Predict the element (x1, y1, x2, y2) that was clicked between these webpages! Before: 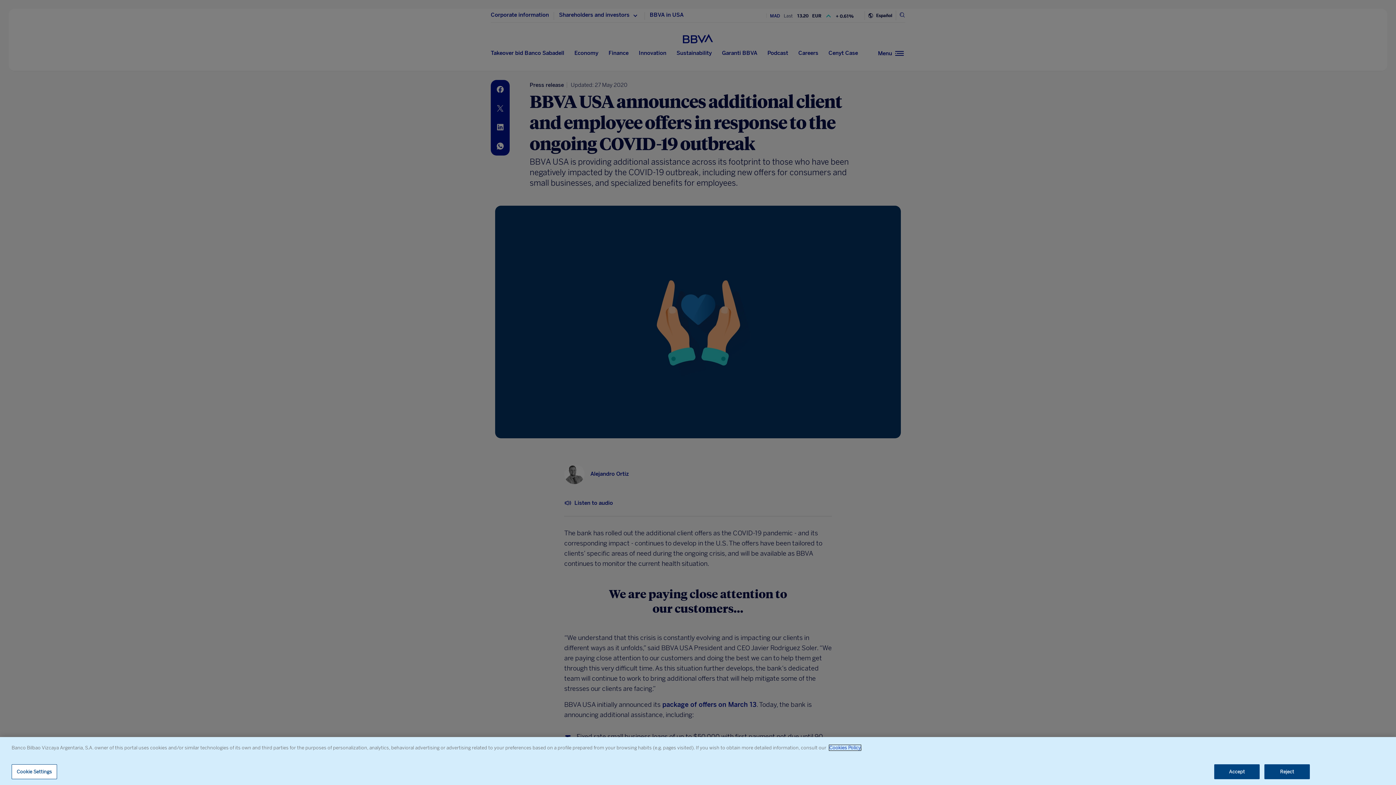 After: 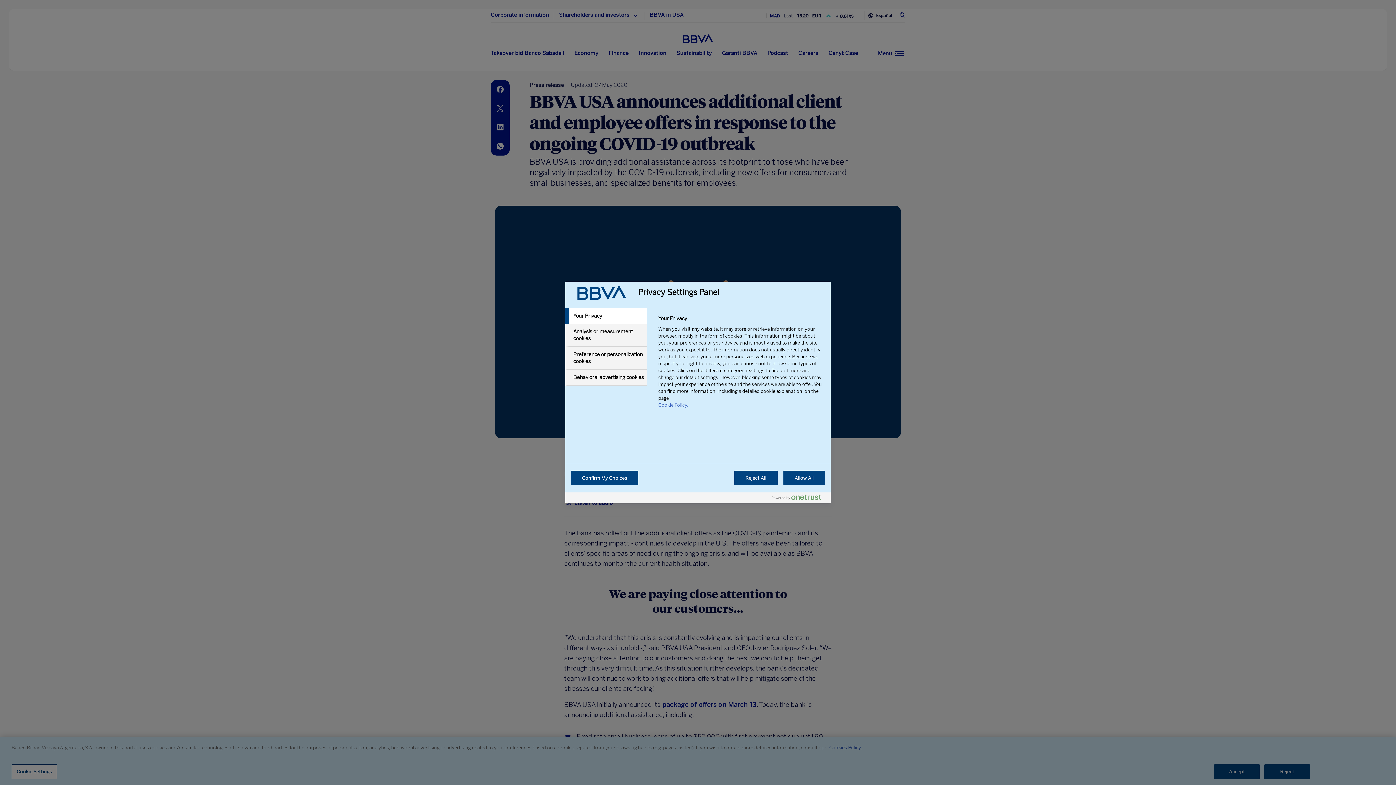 Action: bbox: (11, 764, 57, 779) label: Cookie Settings